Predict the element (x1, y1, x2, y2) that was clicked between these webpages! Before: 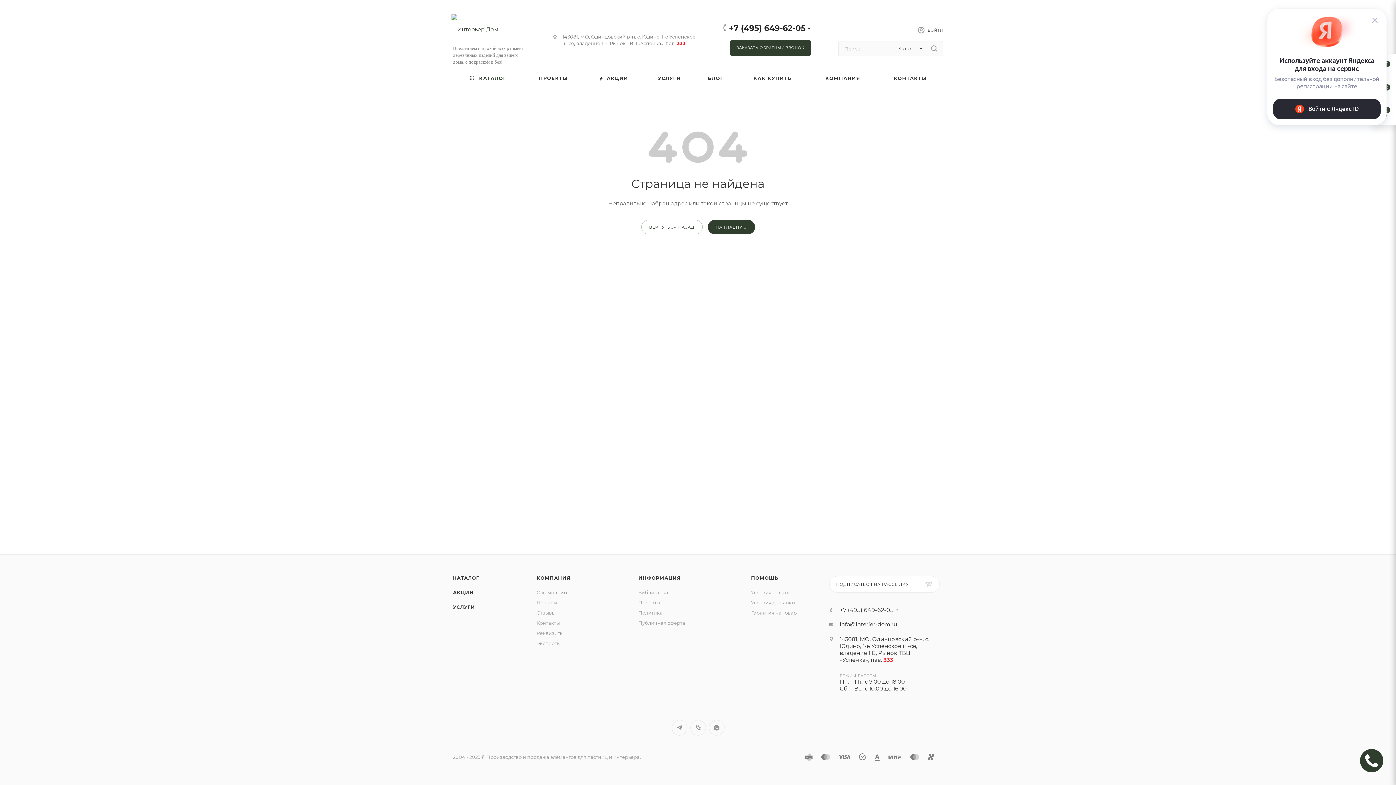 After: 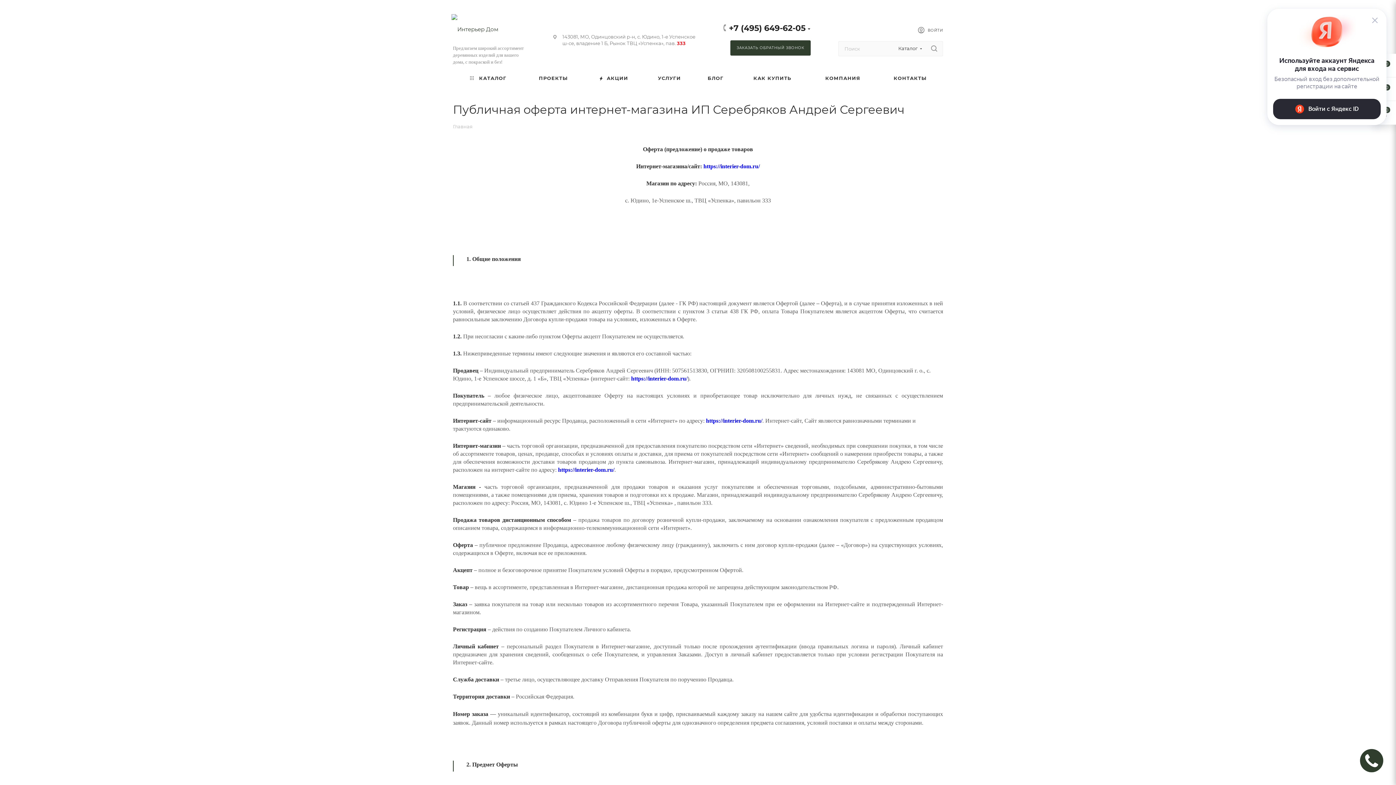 Action: label: Публичная оферта bbox: (638, 620, 685, 626)